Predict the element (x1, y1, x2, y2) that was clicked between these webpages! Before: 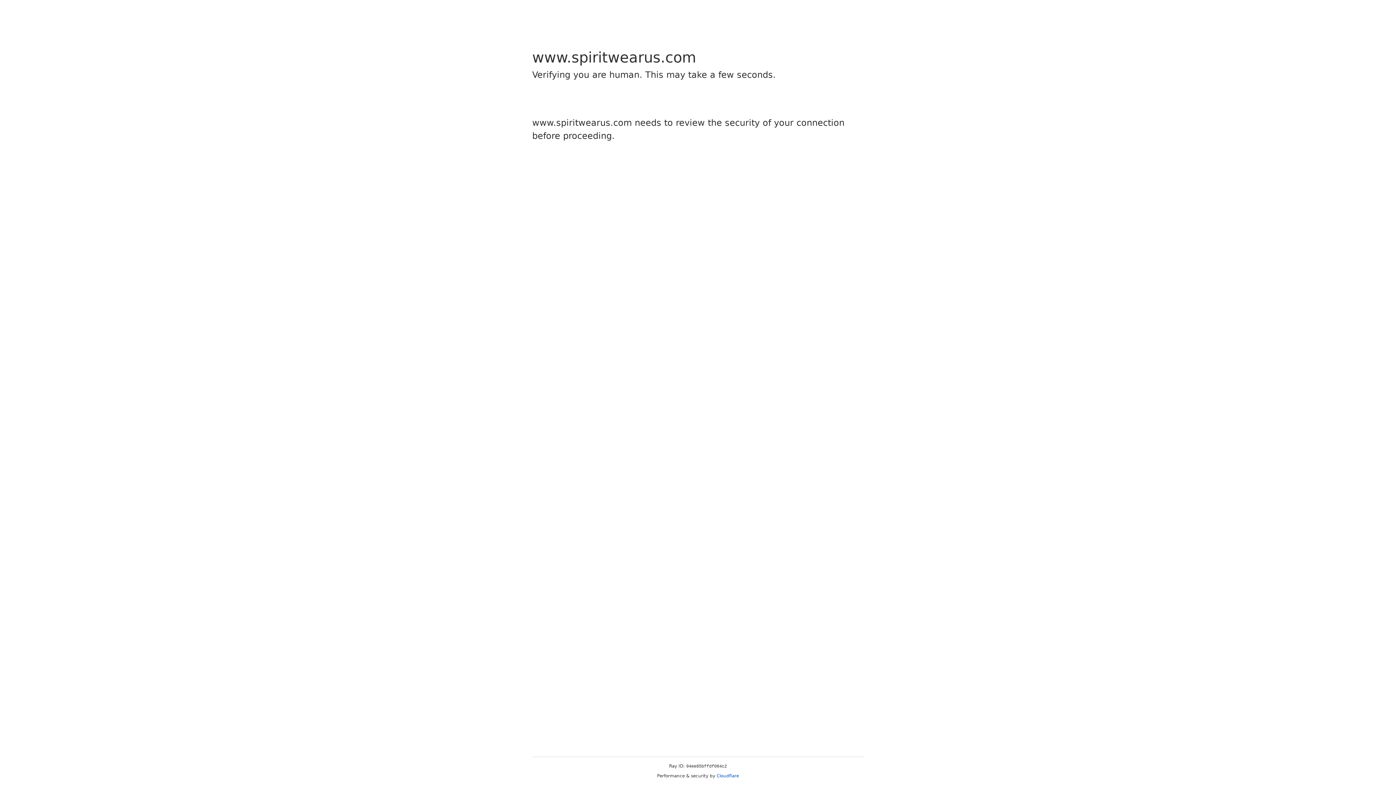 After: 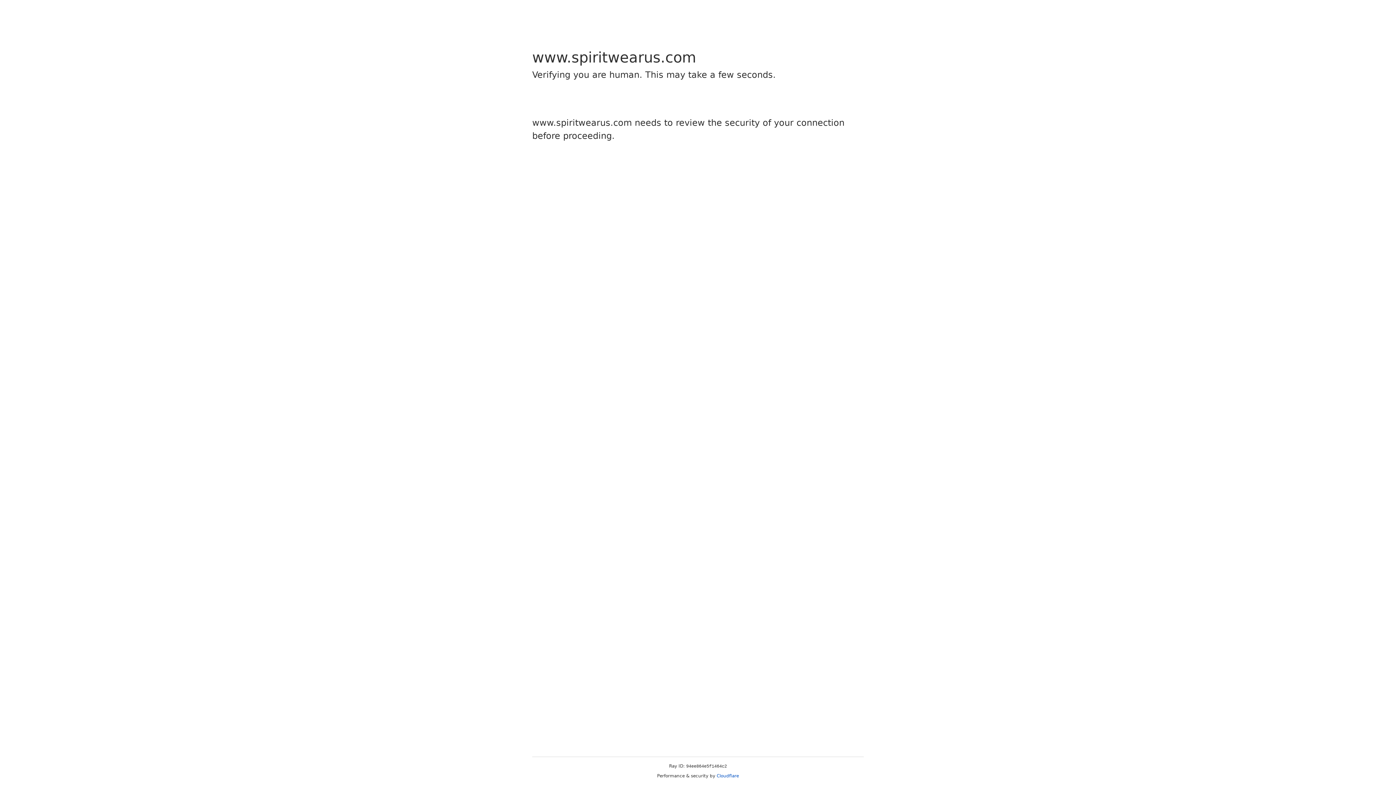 Action: label: Cloudflare bbox: (716, 773, 739, 778)